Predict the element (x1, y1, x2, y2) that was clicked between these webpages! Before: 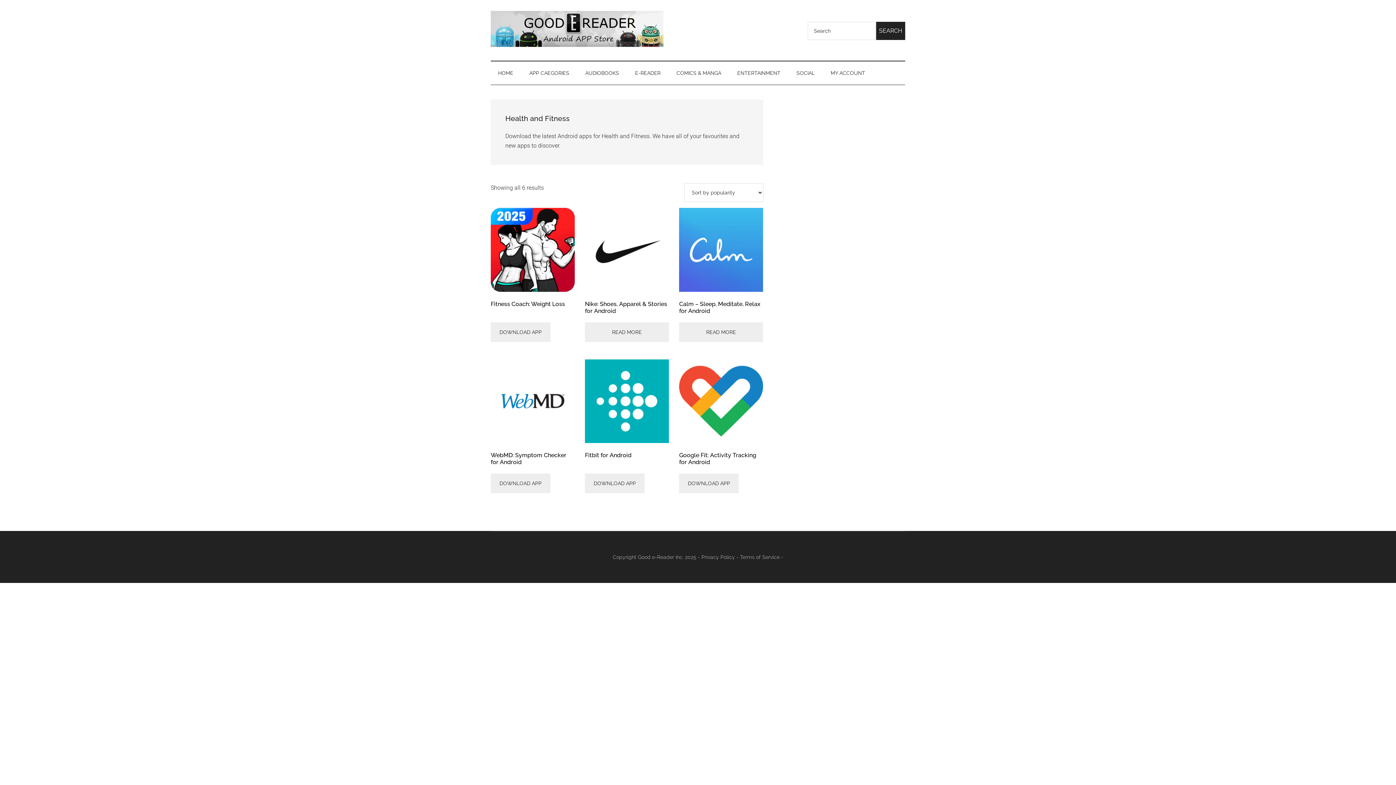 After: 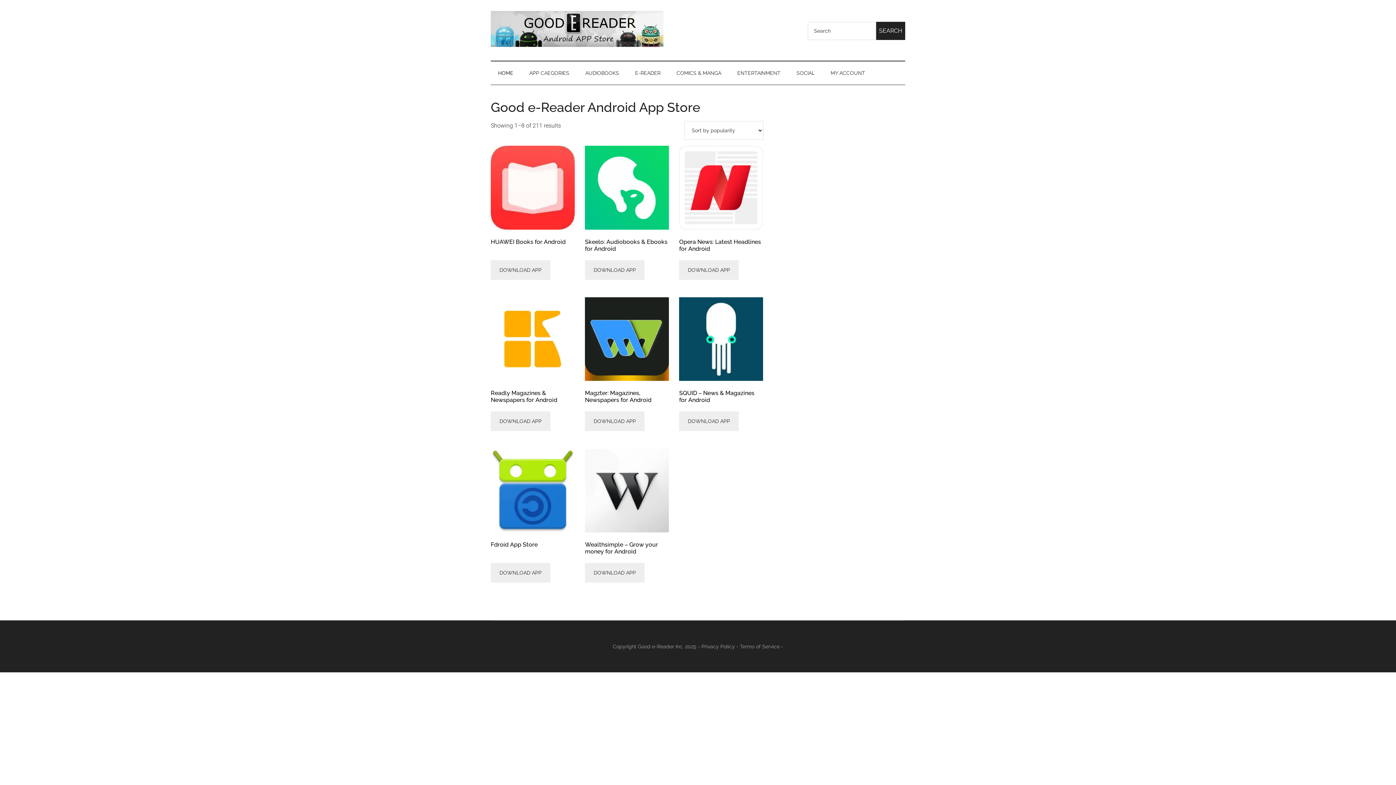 Action: bbox: (490, 41, 663, 48)